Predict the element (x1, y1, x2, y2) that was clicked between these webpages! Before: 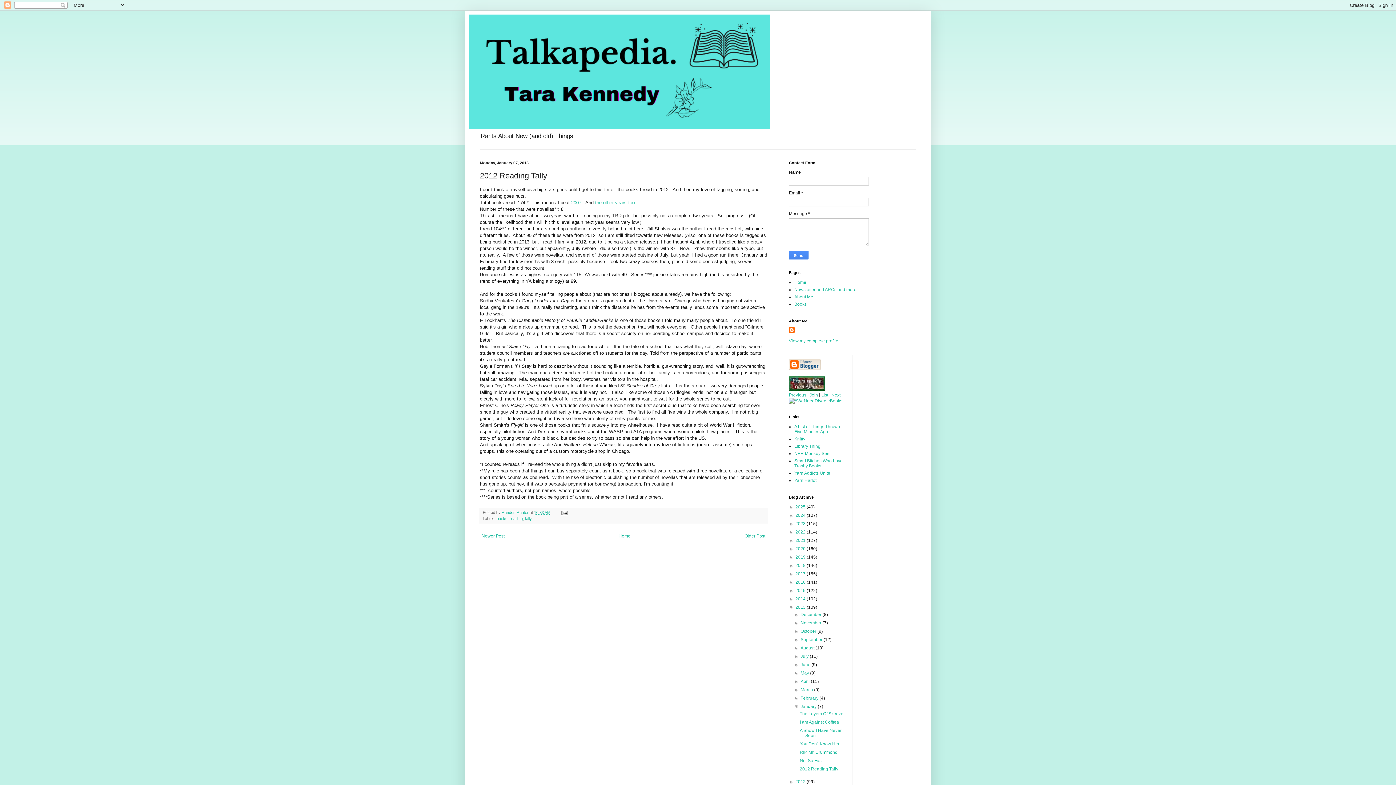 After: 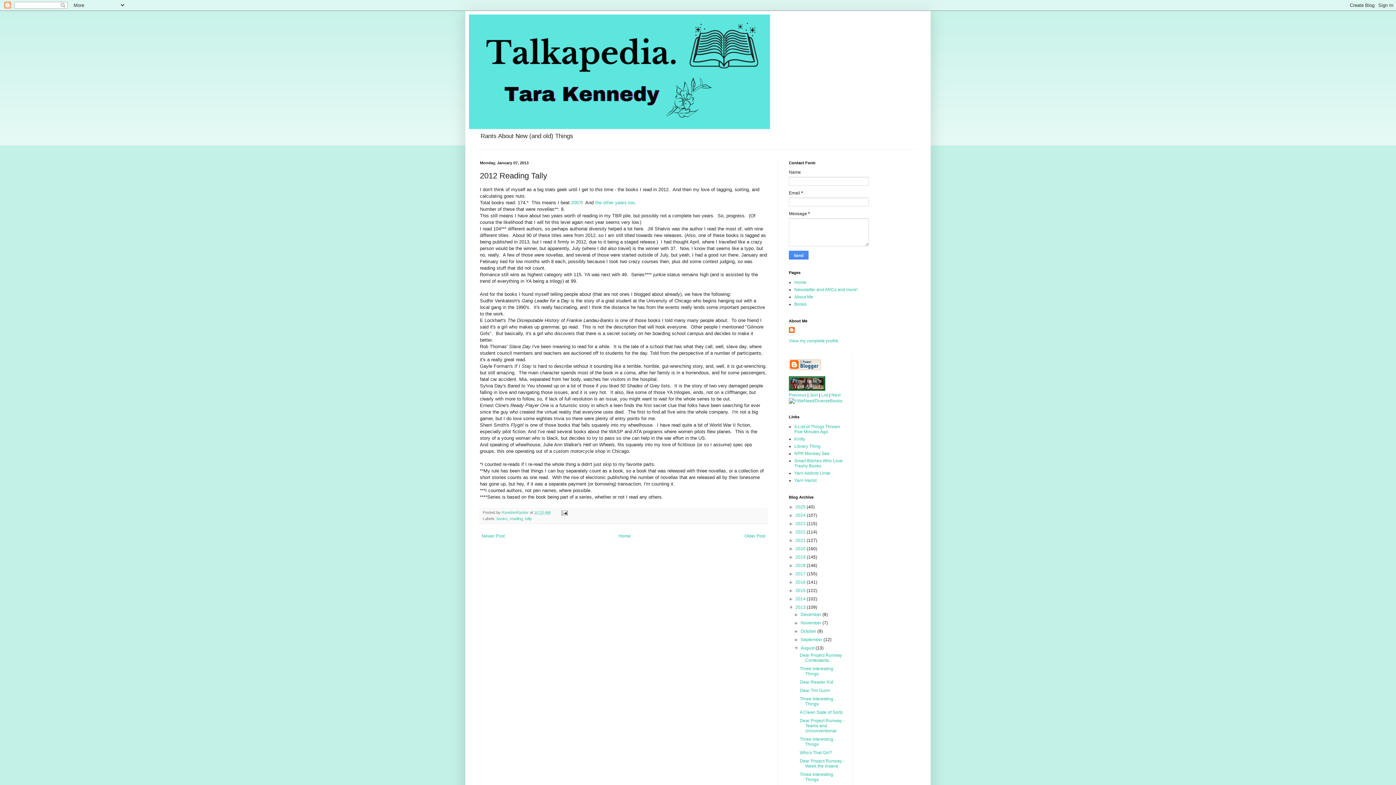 Action: label: ►   bbox: (794, 645, 800, 651)